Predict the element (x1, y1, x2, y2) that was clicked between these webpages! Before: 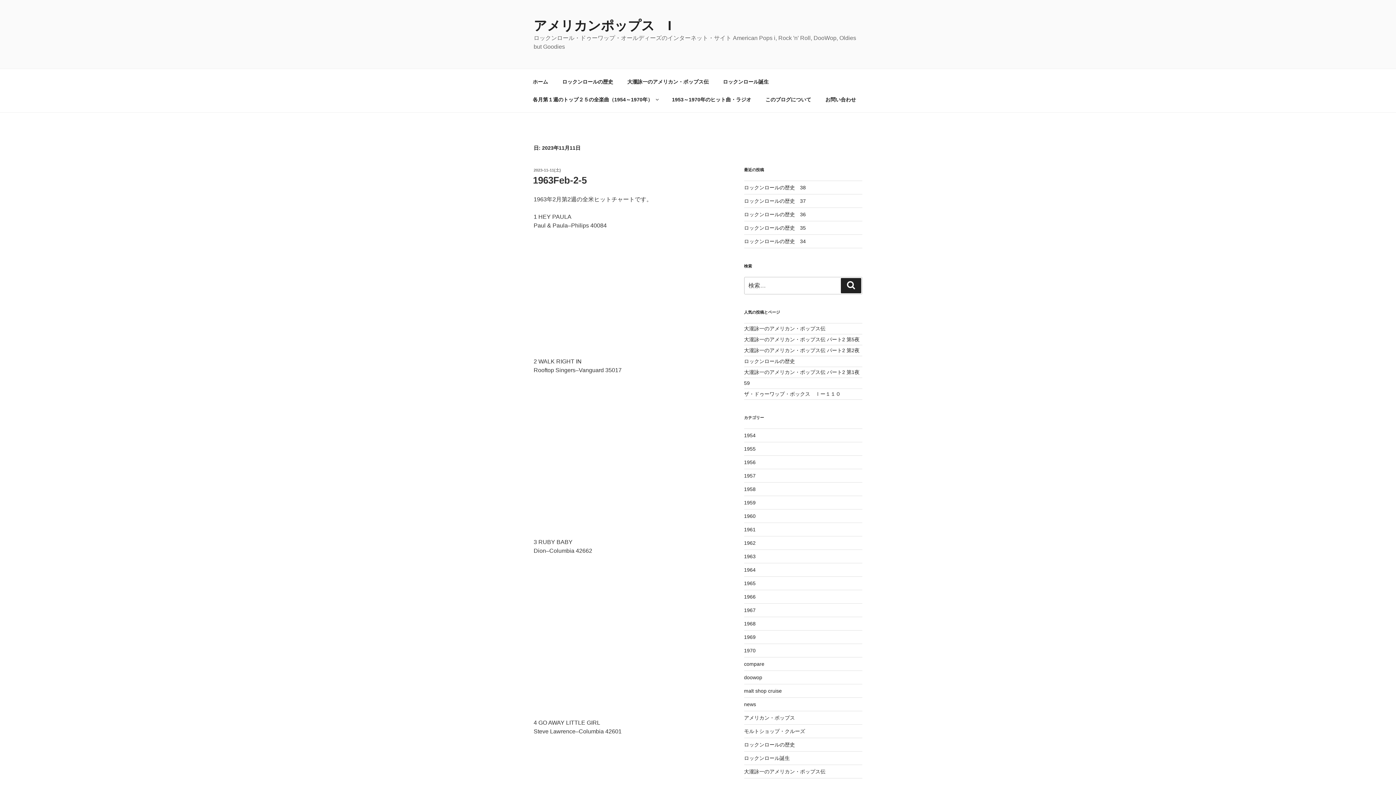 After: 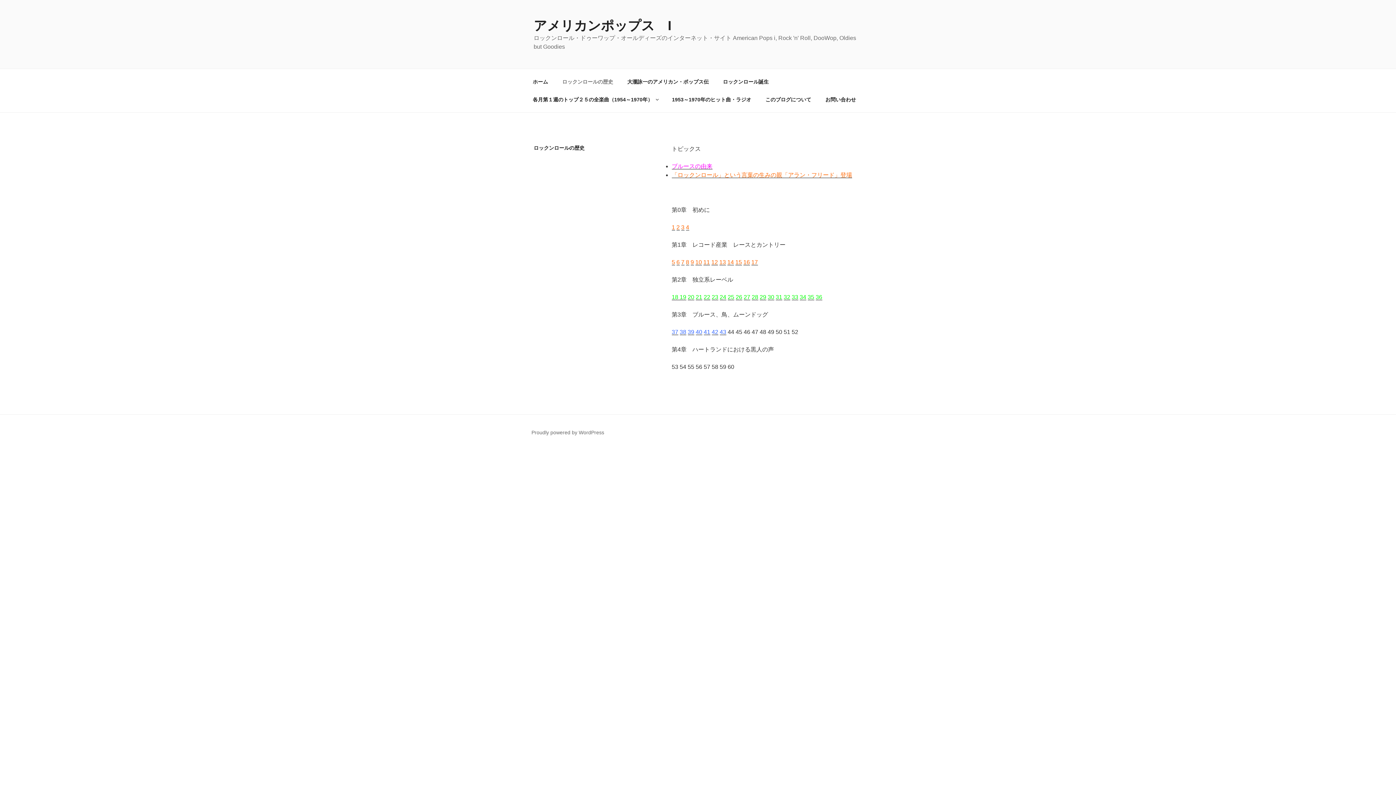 Action: bbox: (744, 358, 795, 364) label: ロックンロールの歴史